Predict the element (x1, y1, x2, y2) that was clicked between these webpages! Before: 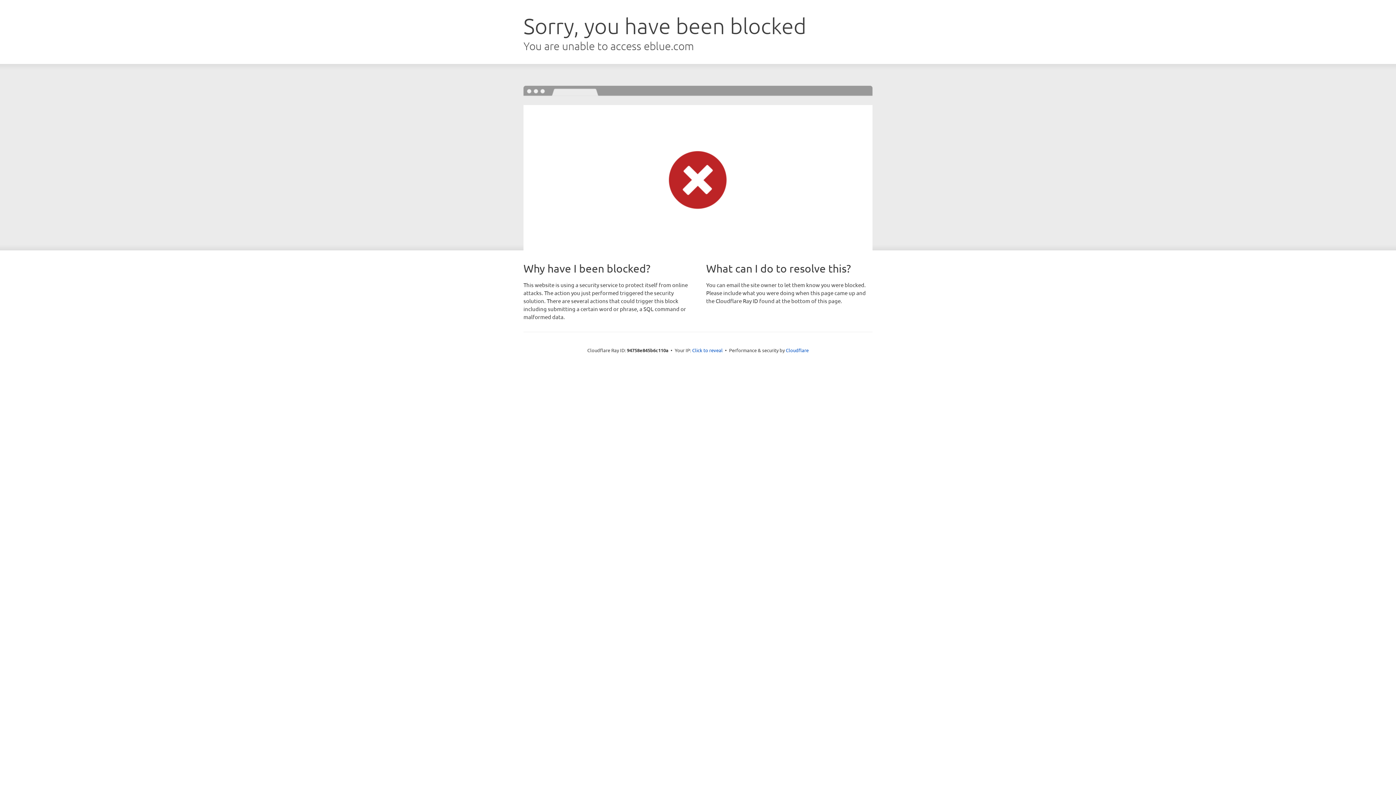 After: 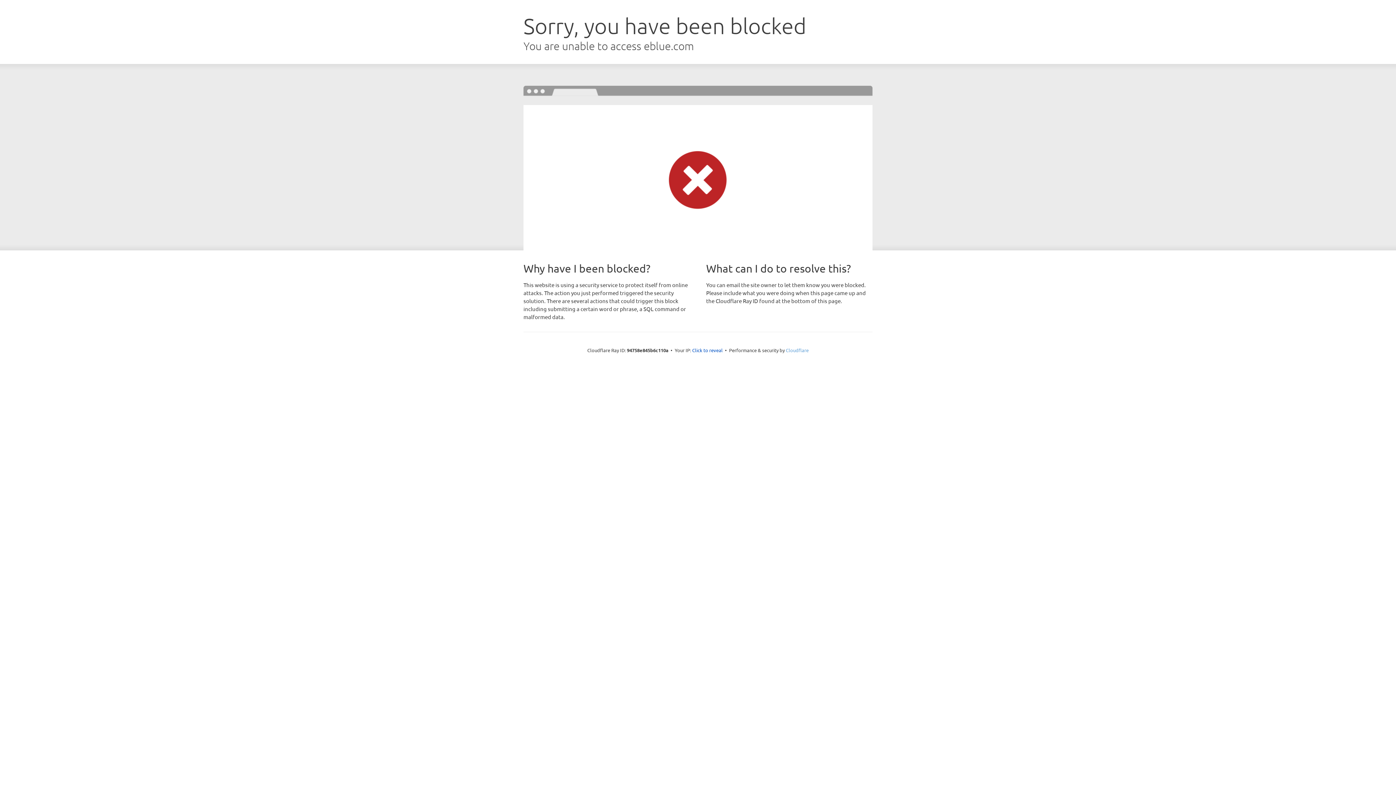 Action: label: Cloudflare bbox: (786, 347, 808, 353)